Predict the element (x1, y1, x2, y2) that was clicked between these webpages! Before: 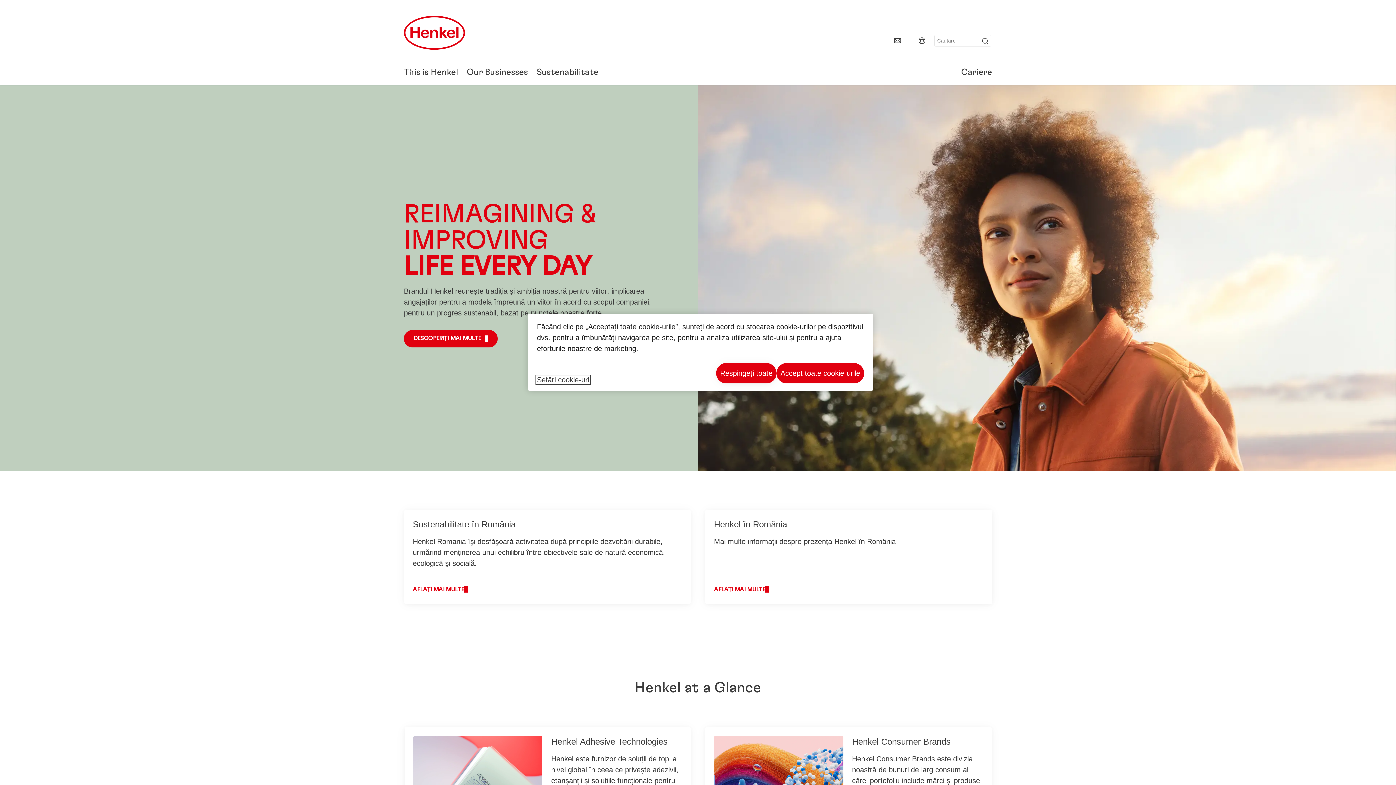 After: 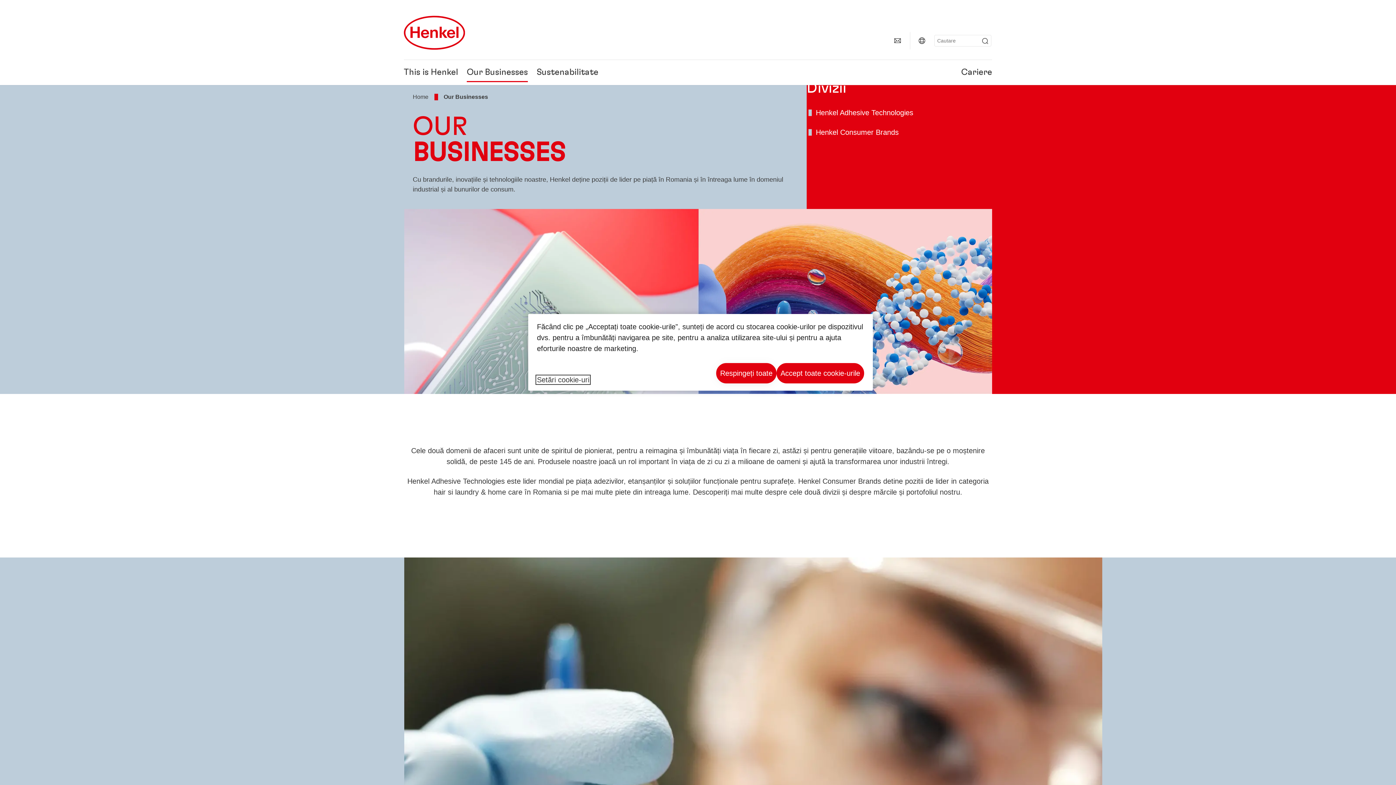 Action: label: AFLAȚI MAI MULTE bbox: (714, 585, 774, 593)